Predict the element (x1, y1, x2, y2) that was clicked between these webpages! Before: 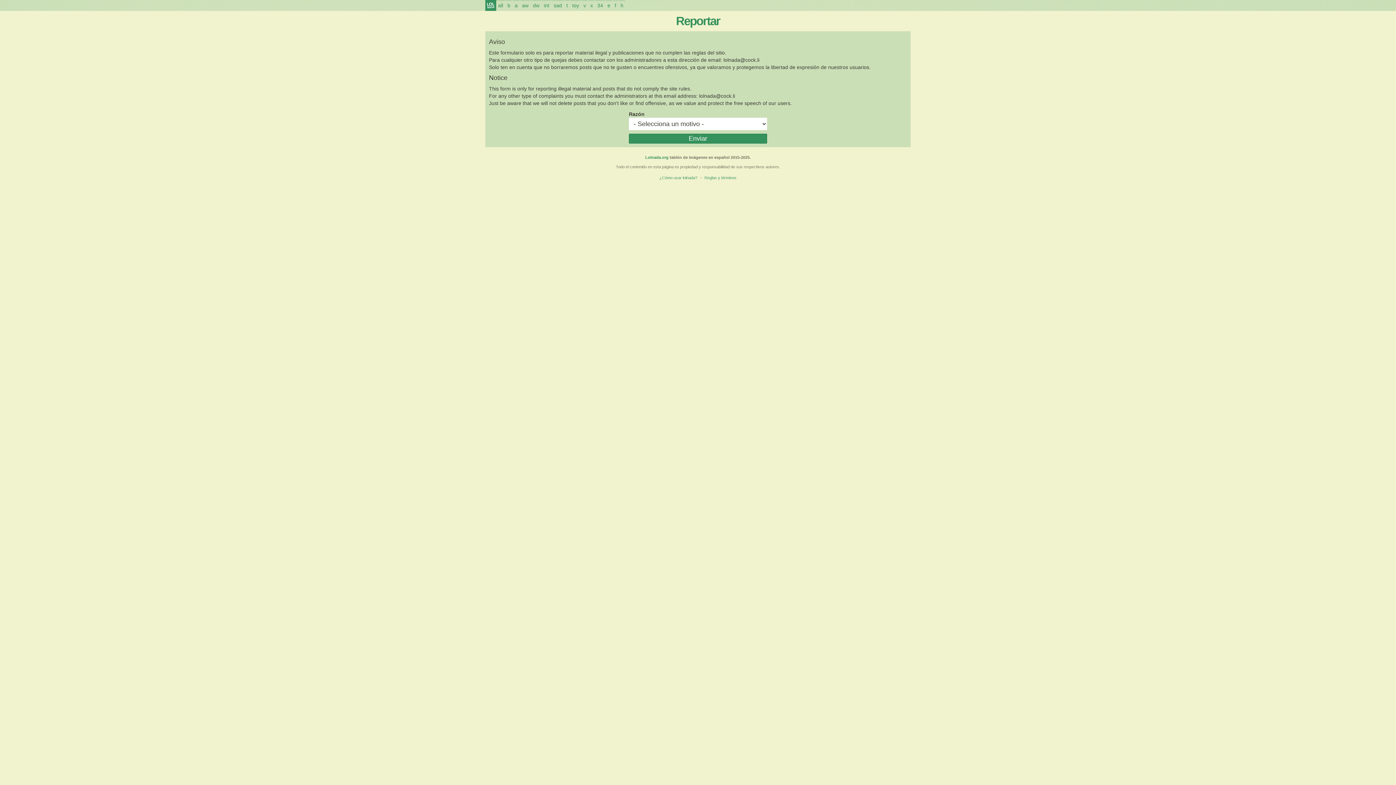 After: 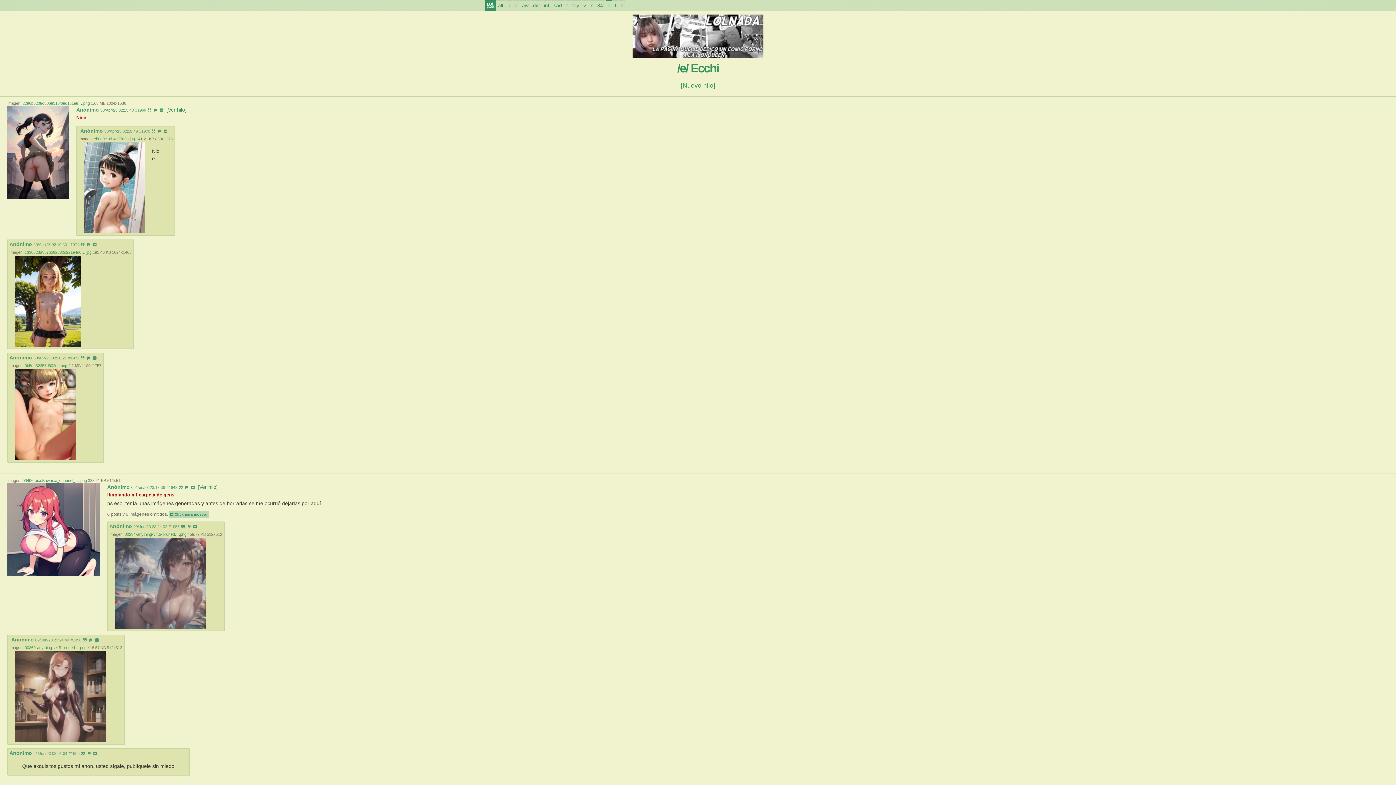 Action: label: e bbox: (605, 0, 612, 10)